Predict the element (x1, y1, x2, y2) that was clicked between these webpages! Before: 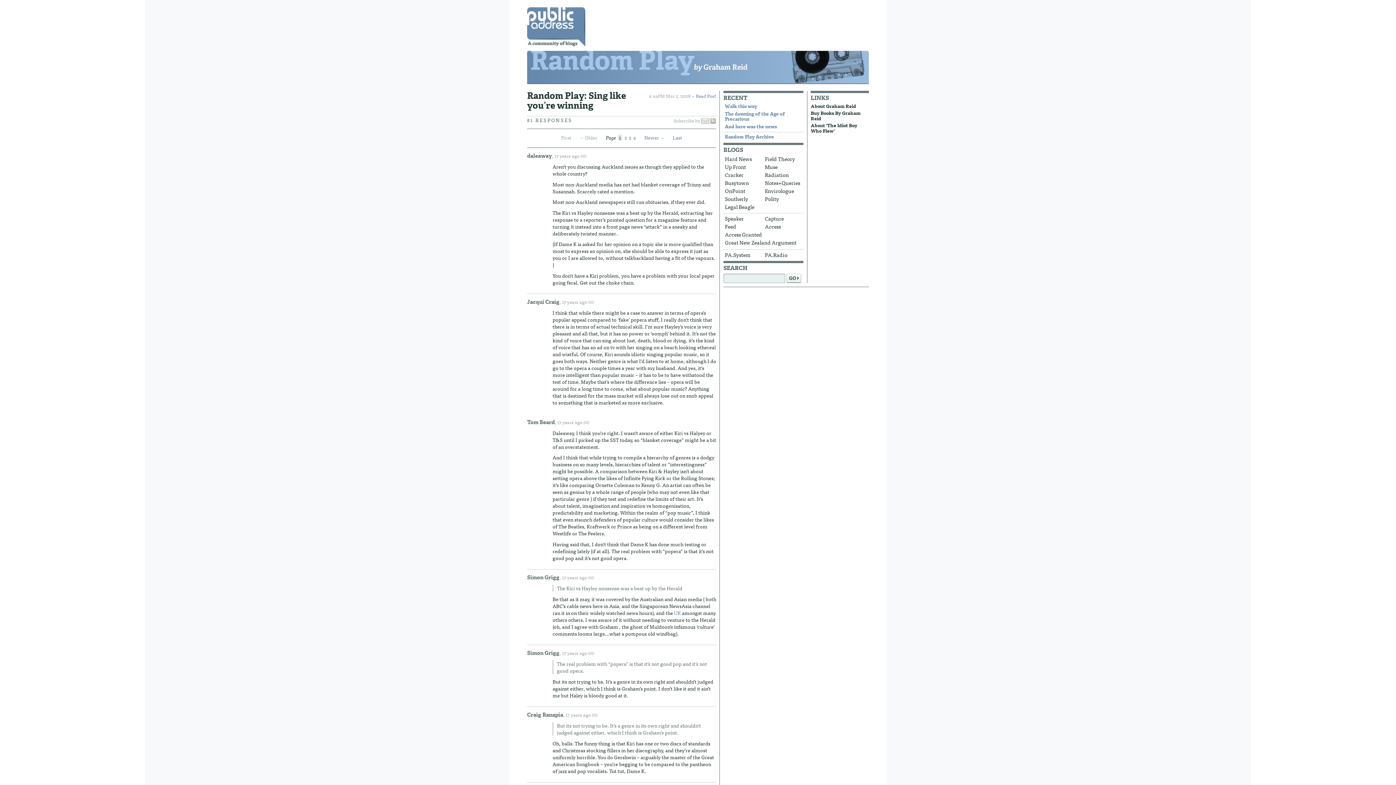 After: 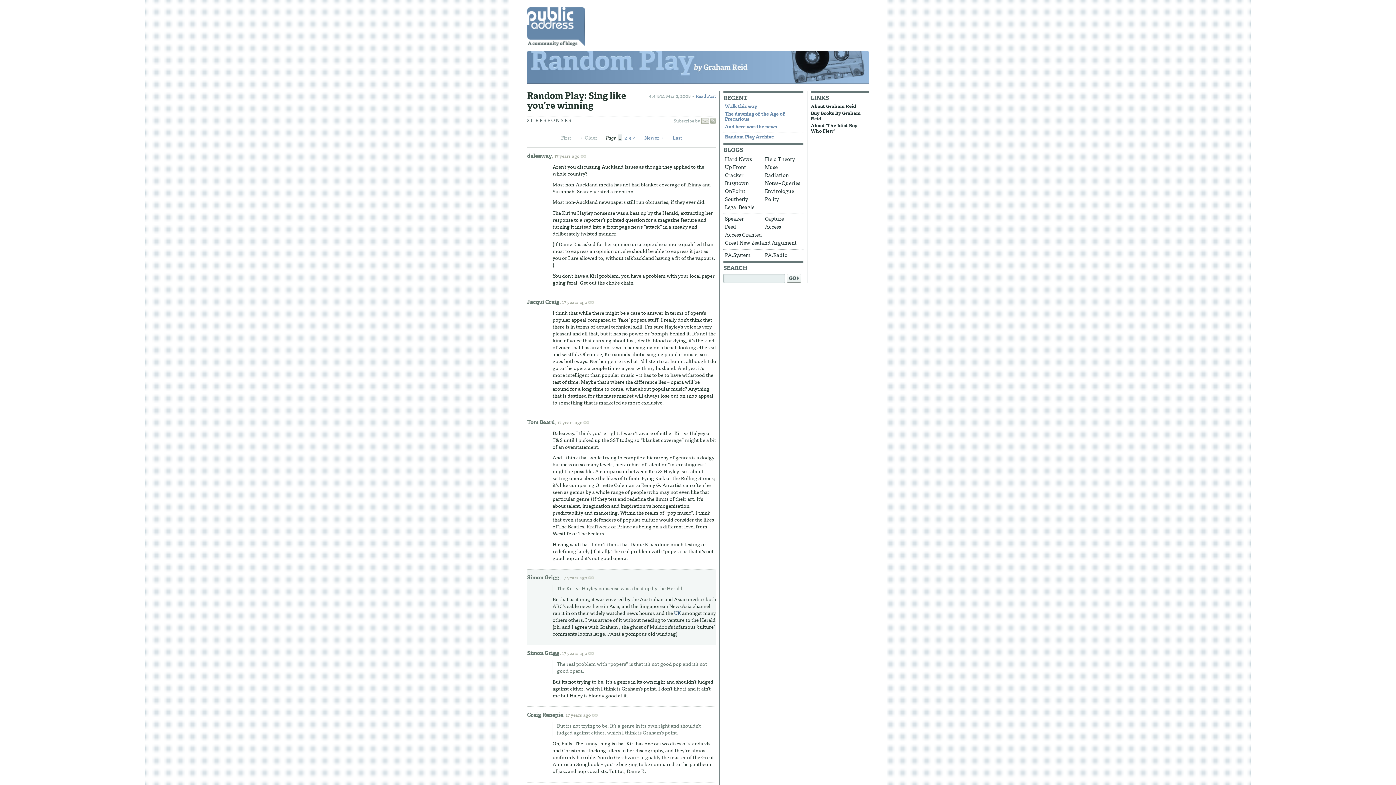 Action: bbox: (674, 608, 681, 616) label: UK